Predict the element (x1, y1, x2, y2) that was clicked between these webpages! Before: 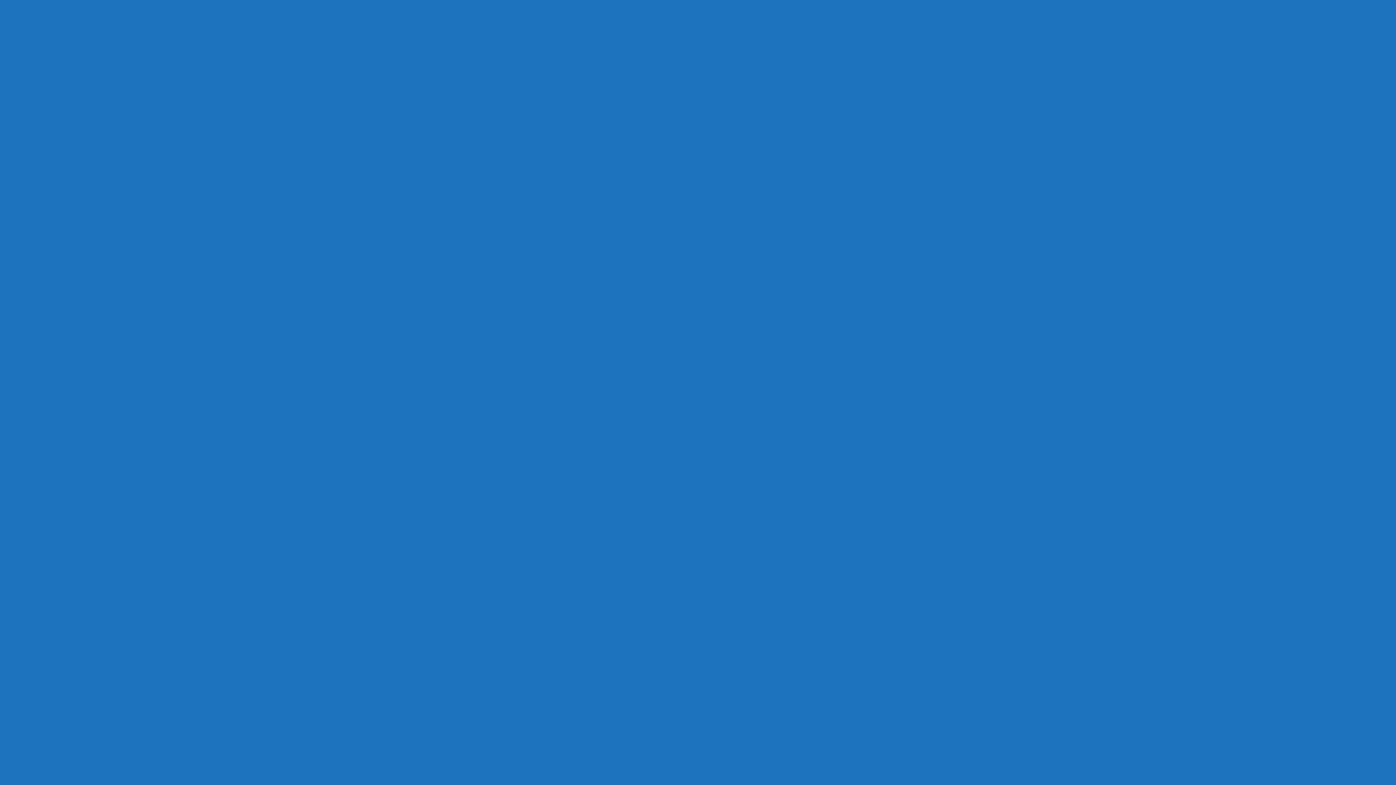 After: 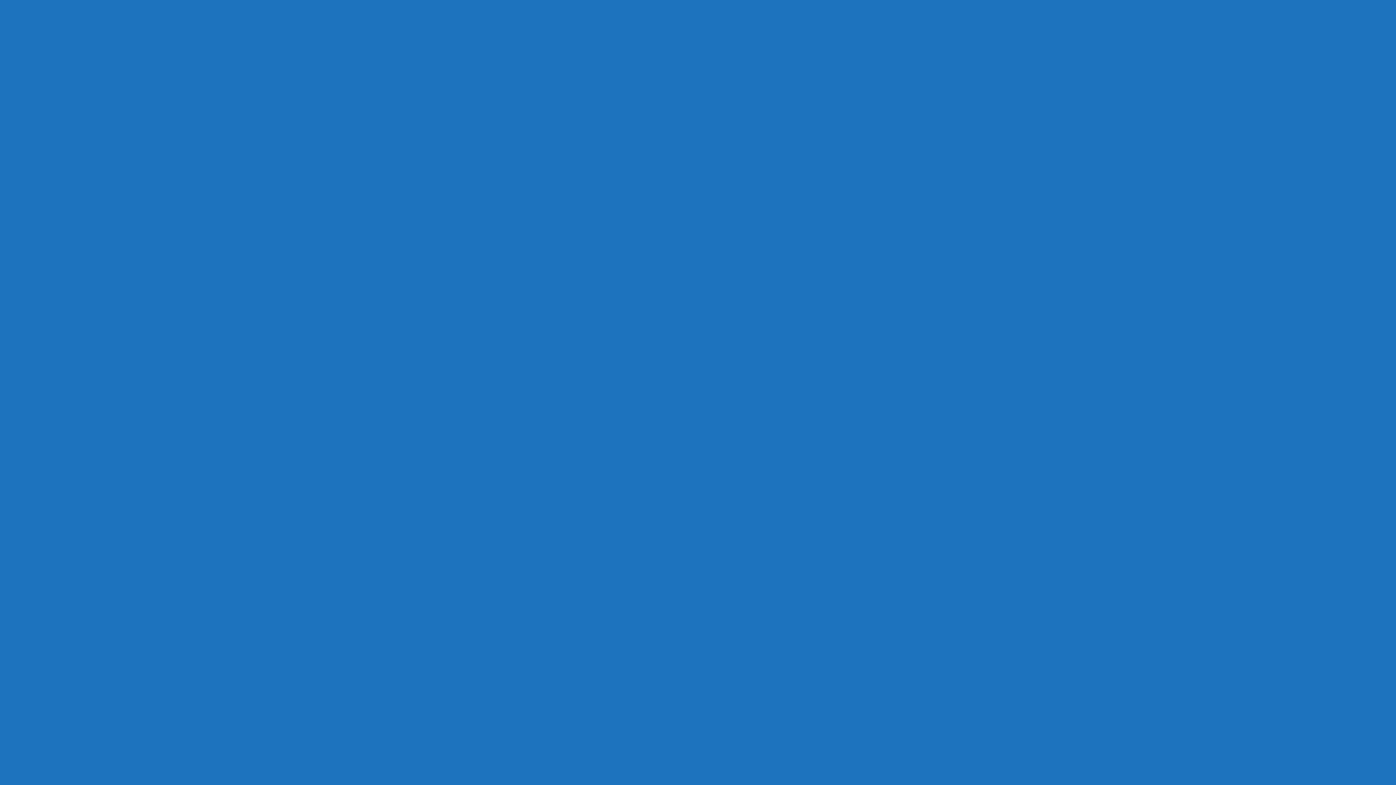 Action: bbox: (17, 263, 39, 269)